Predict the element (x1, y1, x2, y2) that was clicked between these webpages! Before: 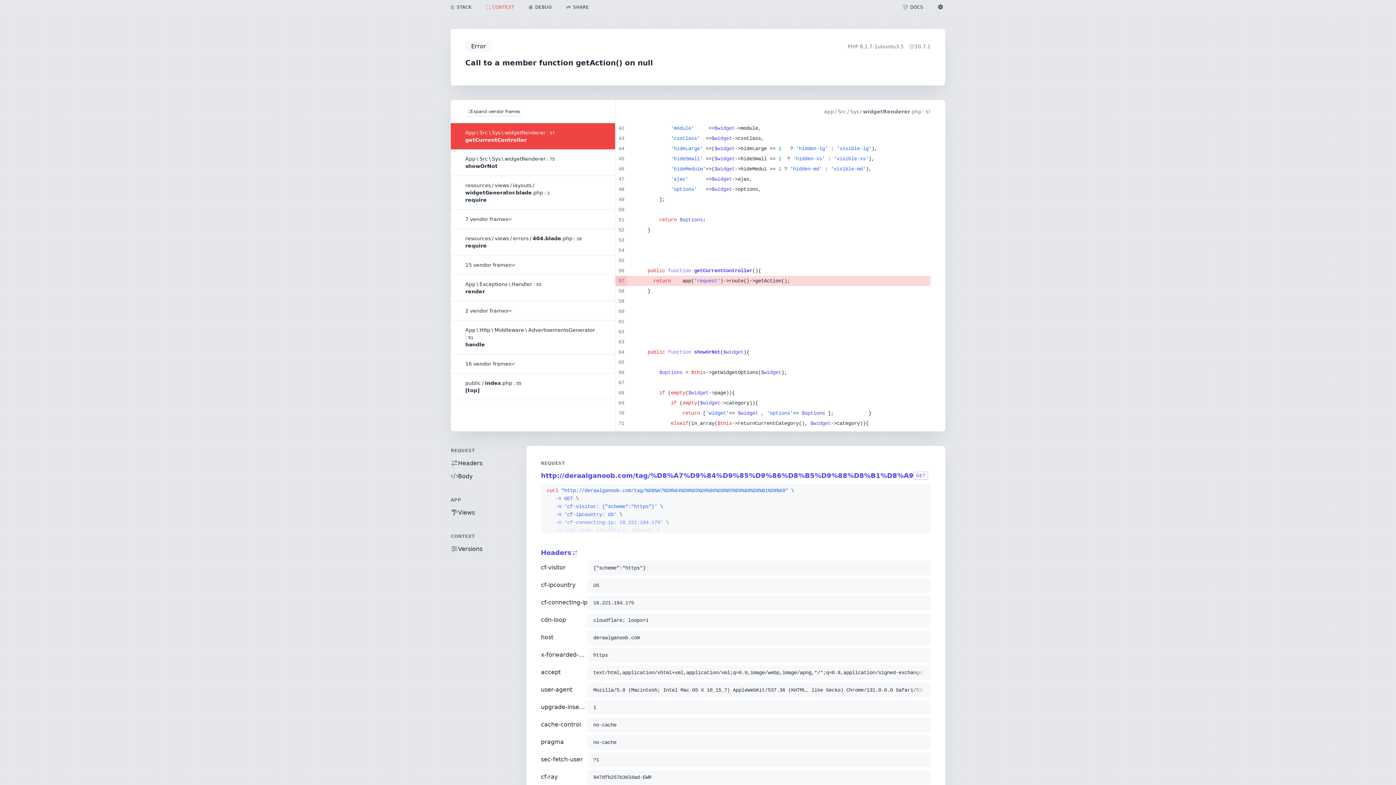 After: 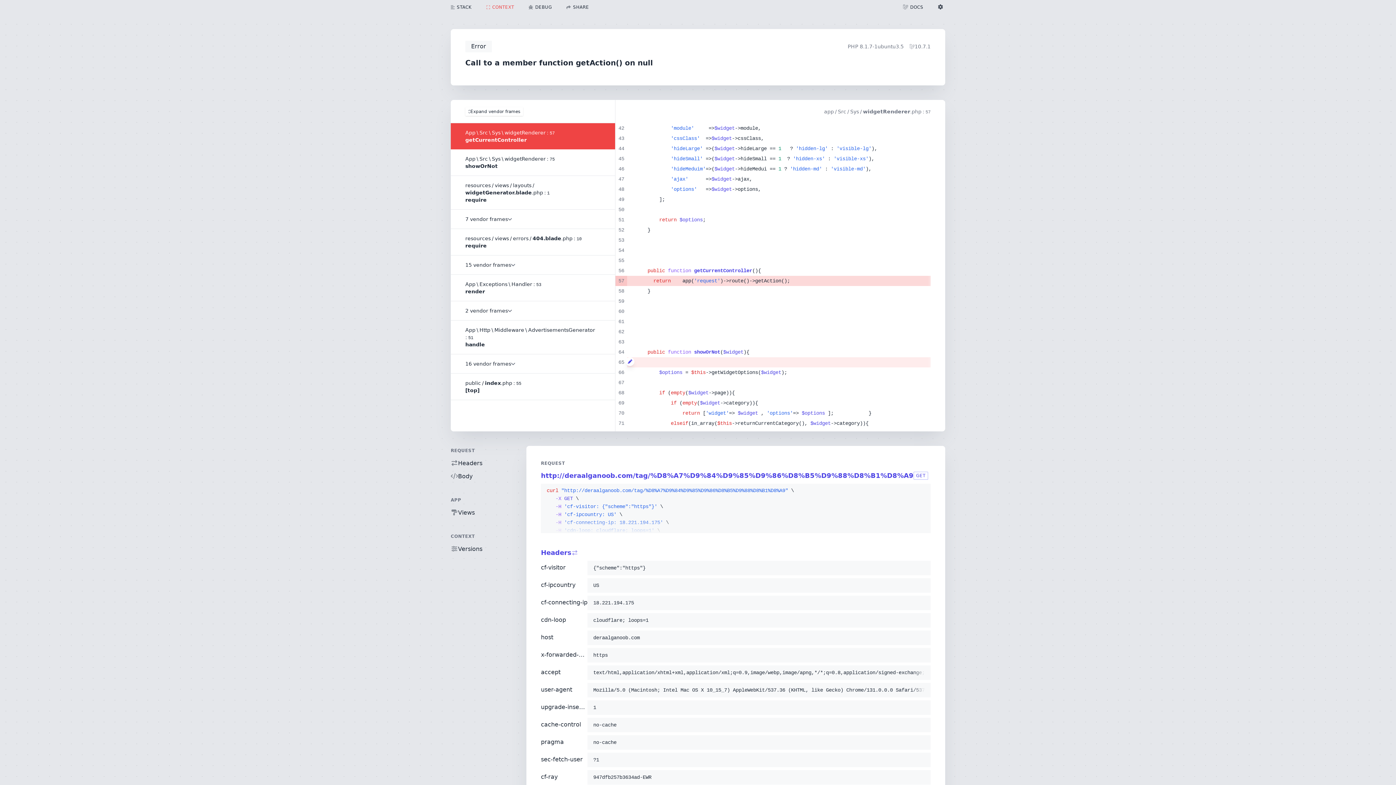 Action: bbox: (625, 357, 634, 366)